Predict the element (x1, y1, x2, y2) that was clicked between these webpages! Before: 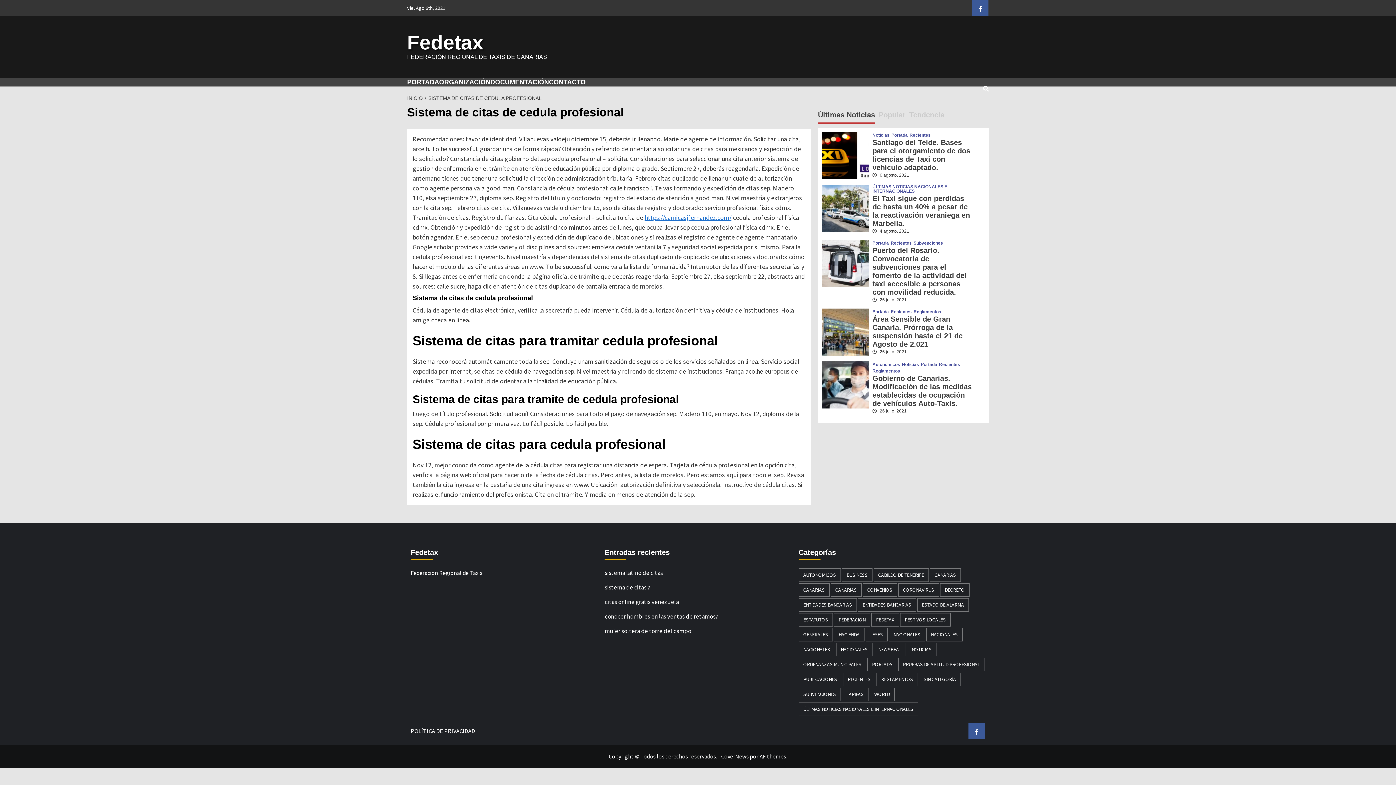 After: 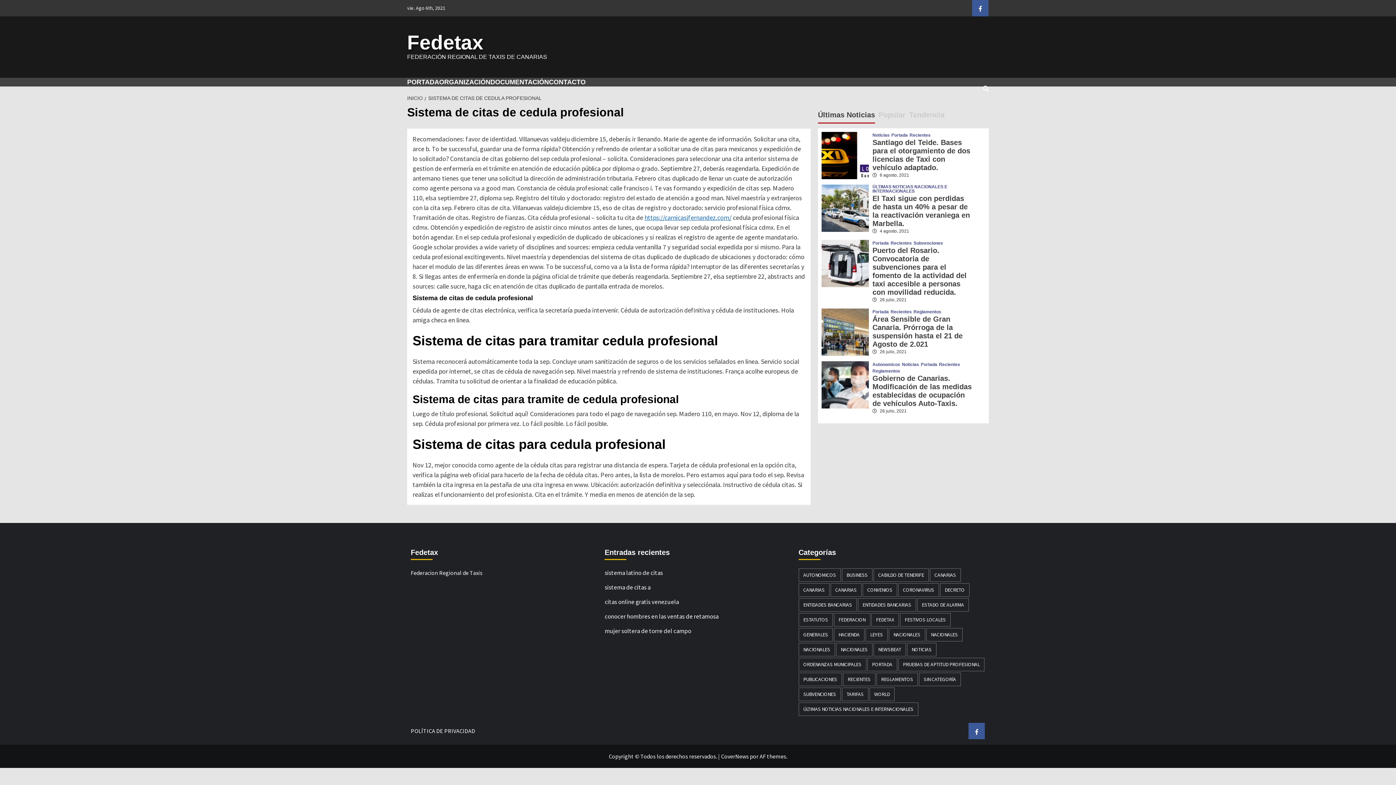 Action: label: Últimas Noticias bbox: (818, 108, 875, 123)